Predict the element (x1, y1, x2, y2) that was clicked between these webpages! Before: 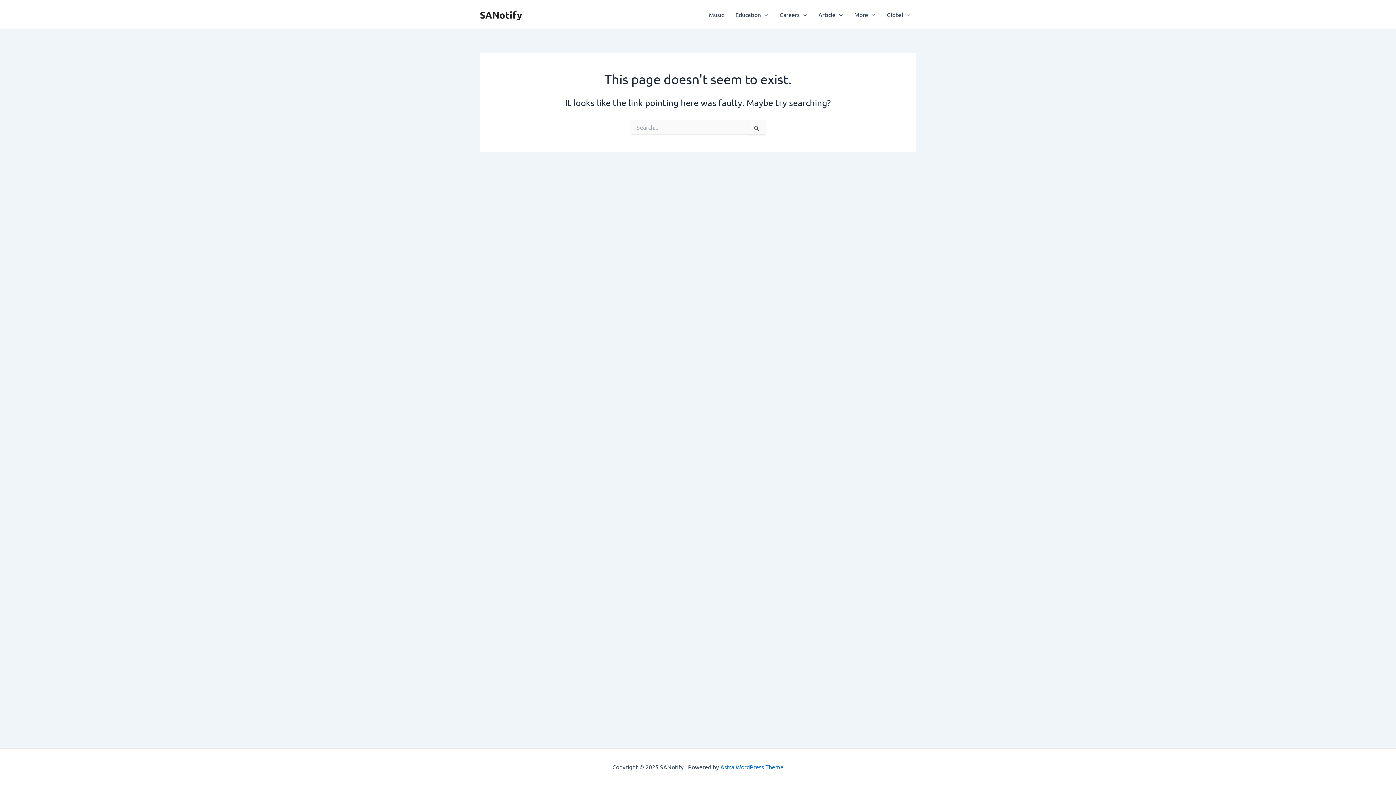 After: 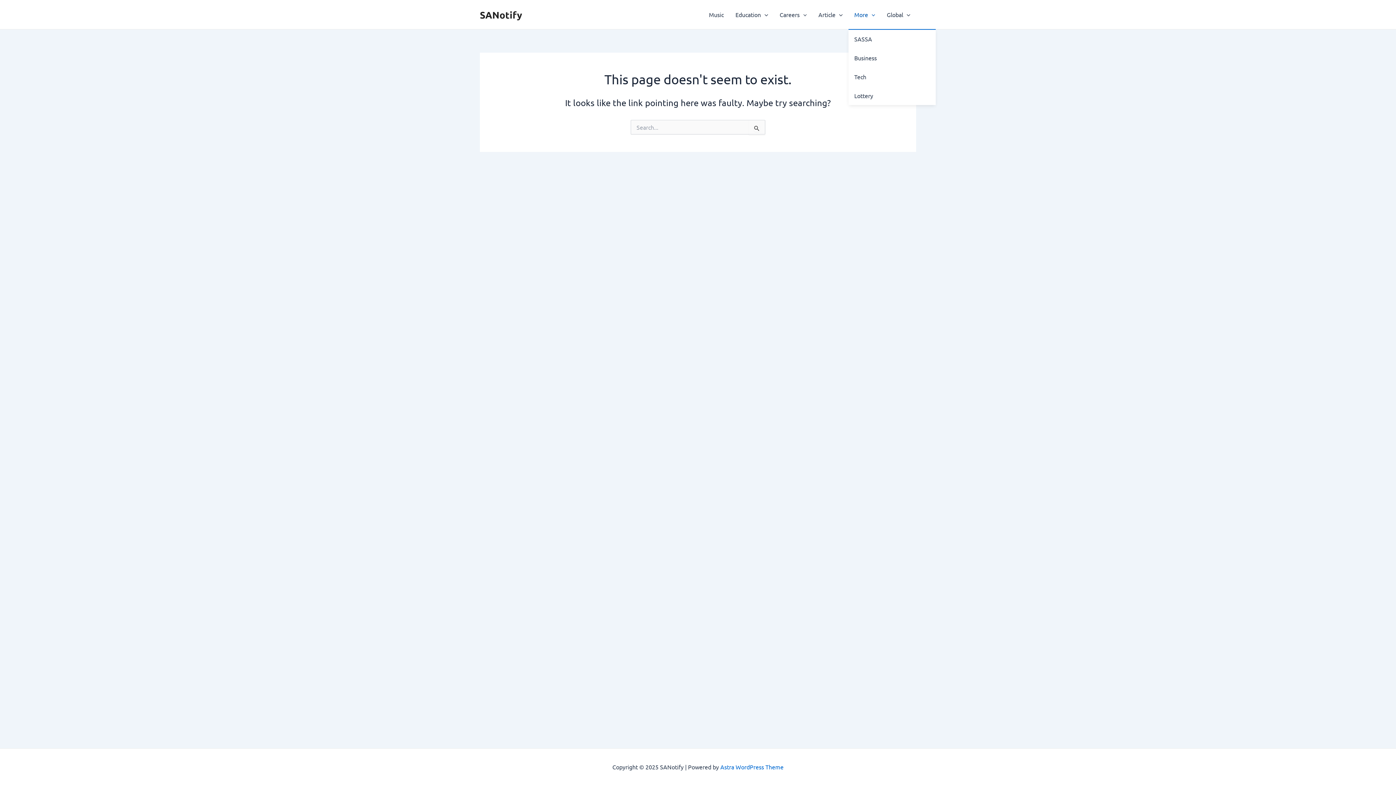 Action: bbox: (848, 0, 881, 29) label: More